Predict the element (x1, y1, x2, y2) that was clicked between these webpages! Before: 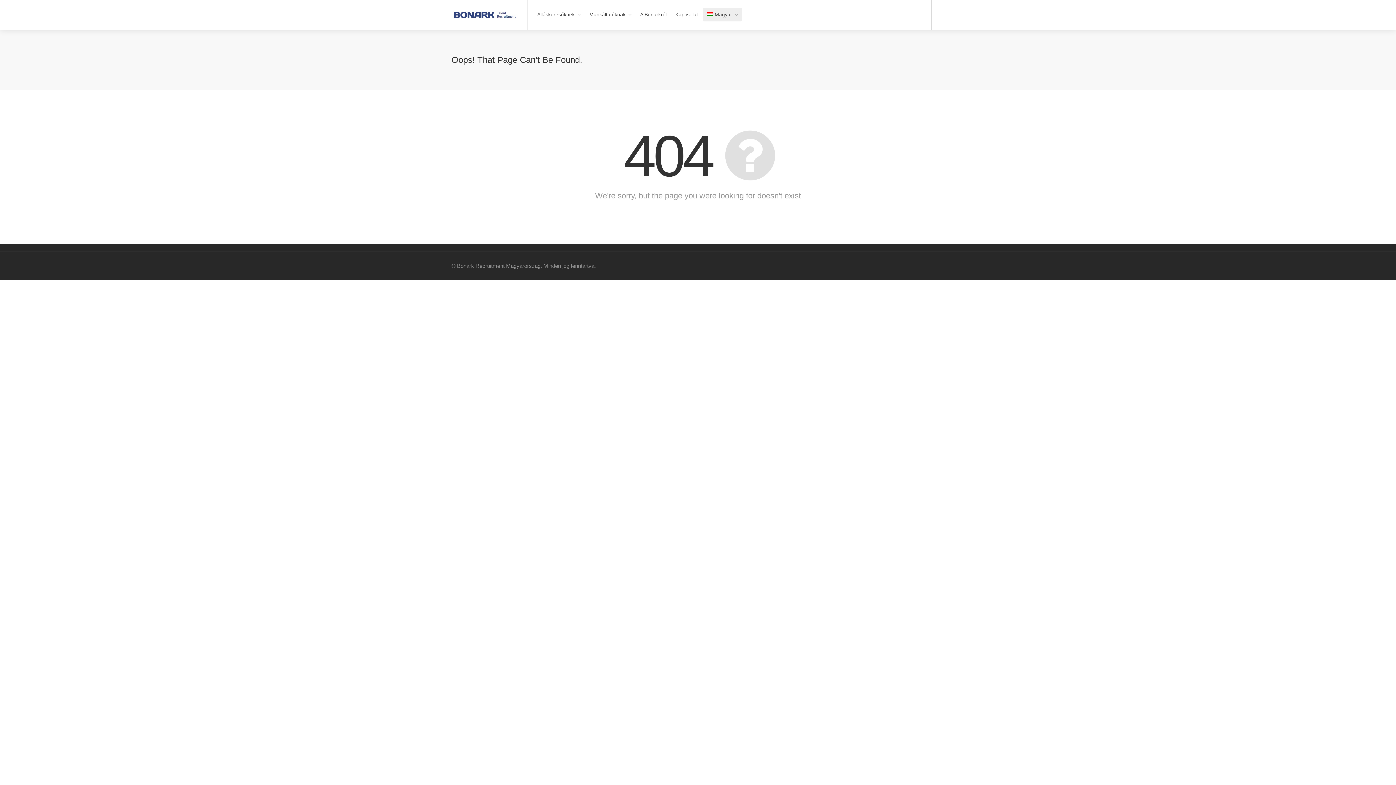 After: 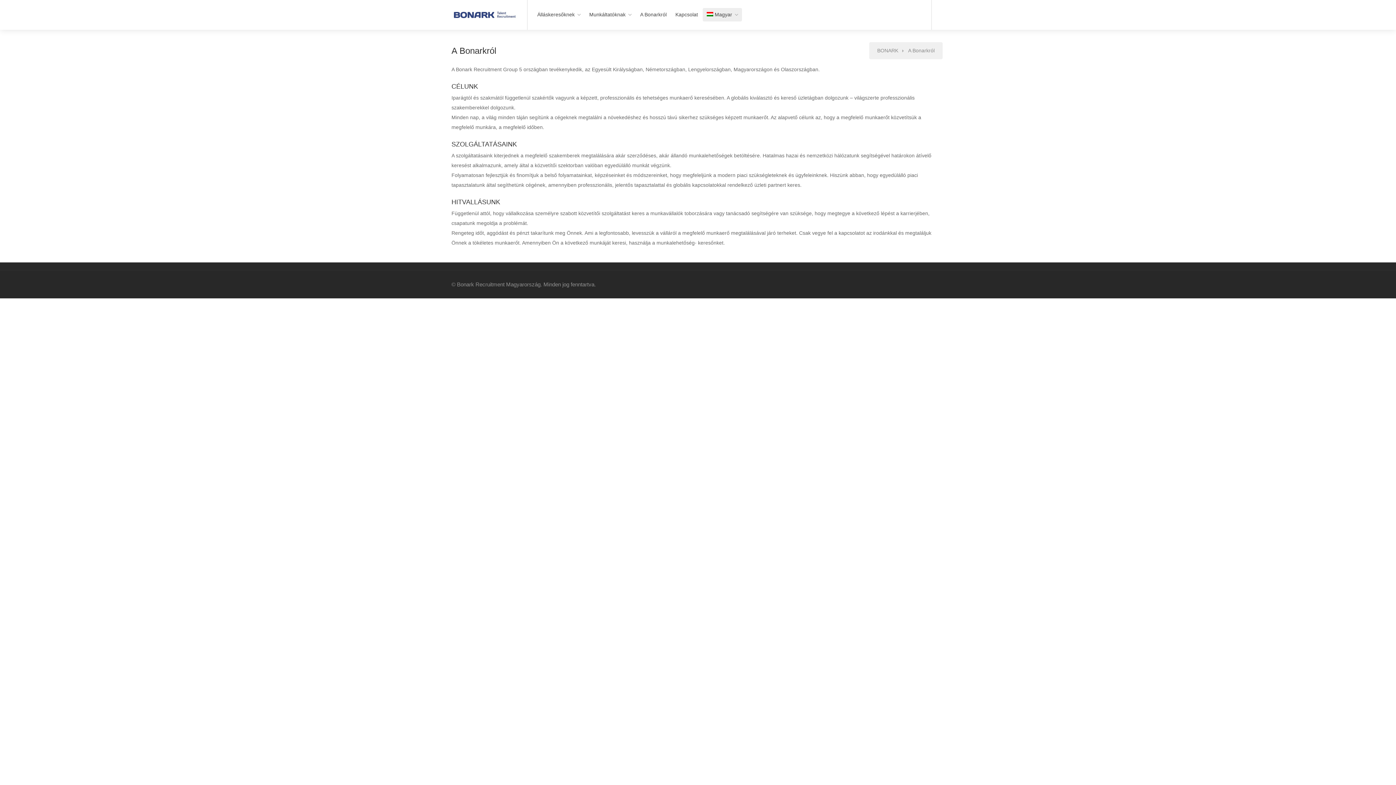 Action: bbox: (636, 8, 670, 21) label: A Bonarkról